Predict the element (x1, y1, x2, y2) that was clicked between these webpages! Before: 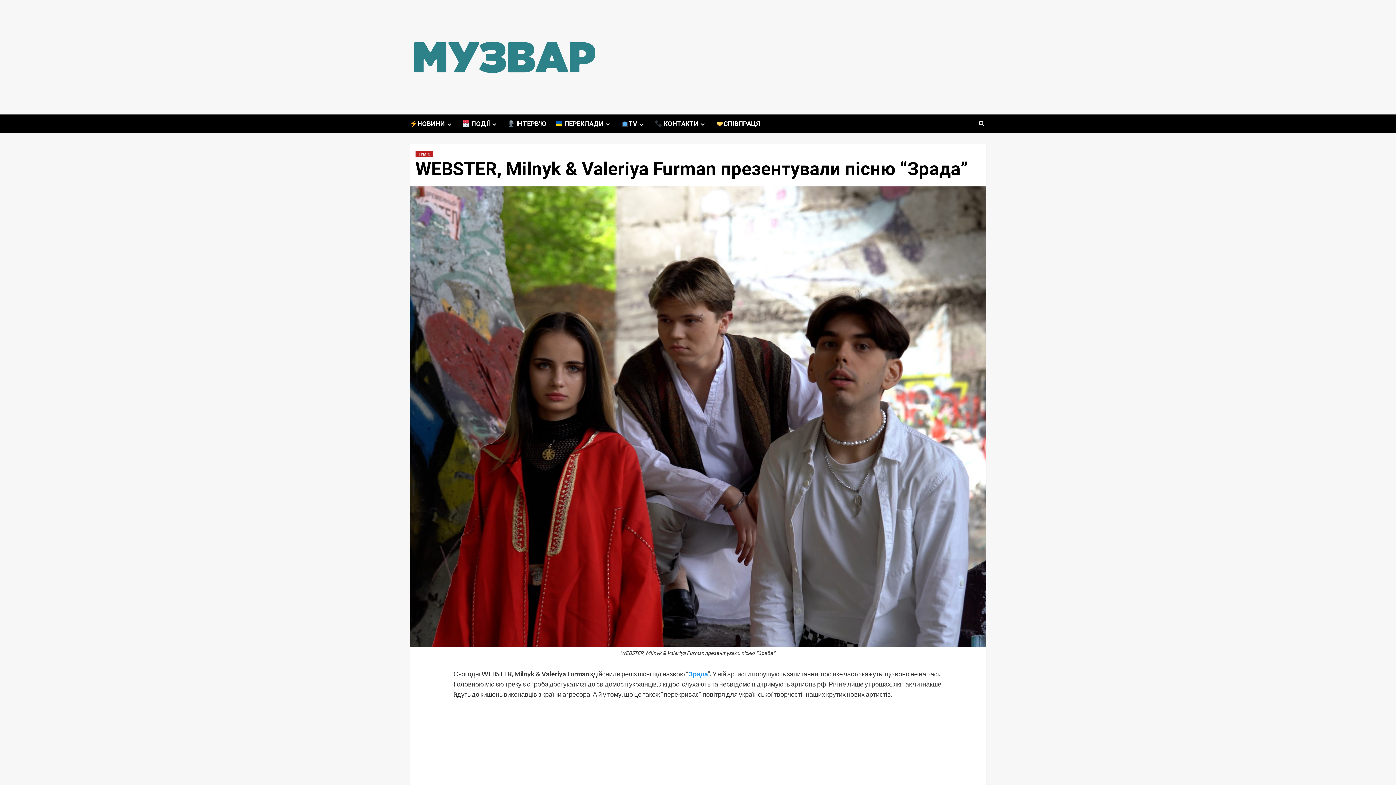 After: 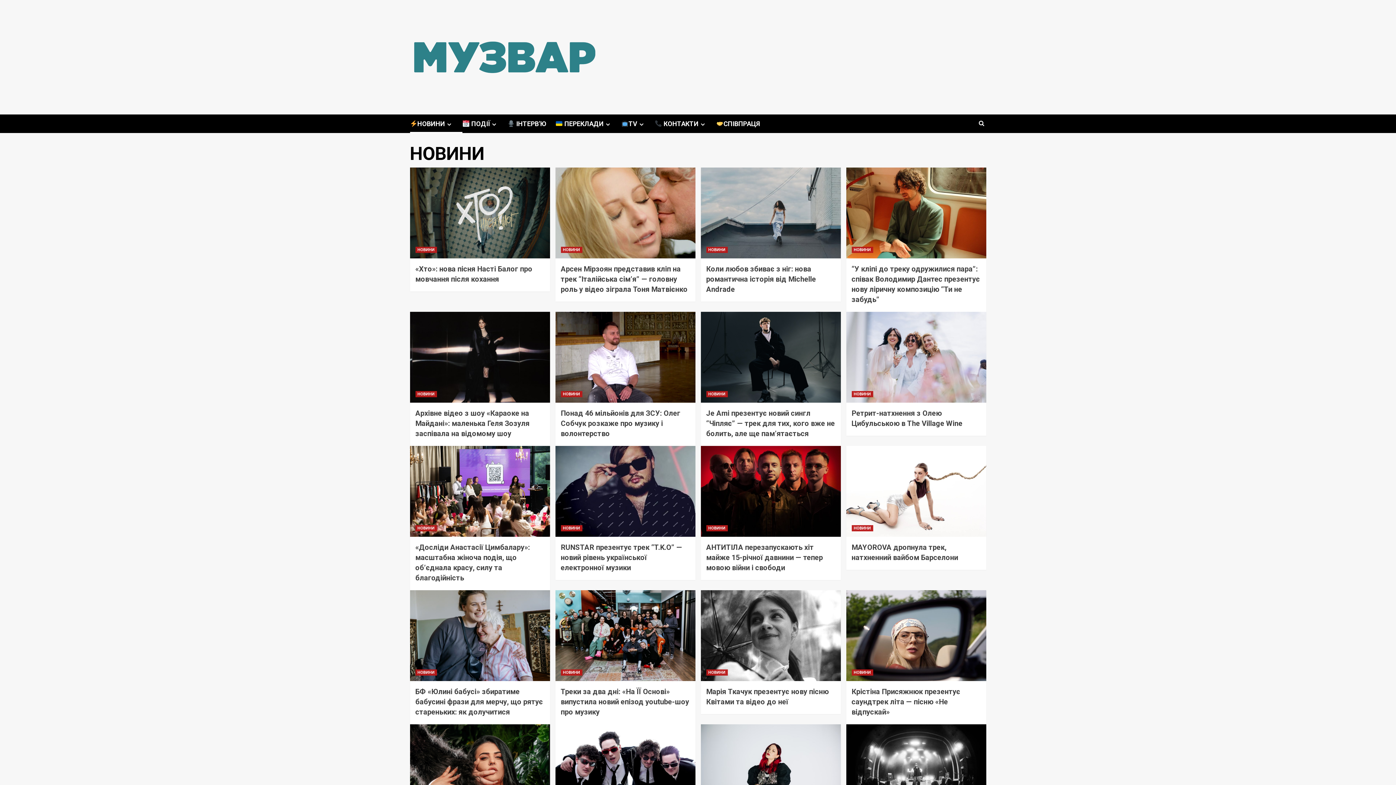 Action: bbox: (445, 121, 453, 127) label: Expand menu